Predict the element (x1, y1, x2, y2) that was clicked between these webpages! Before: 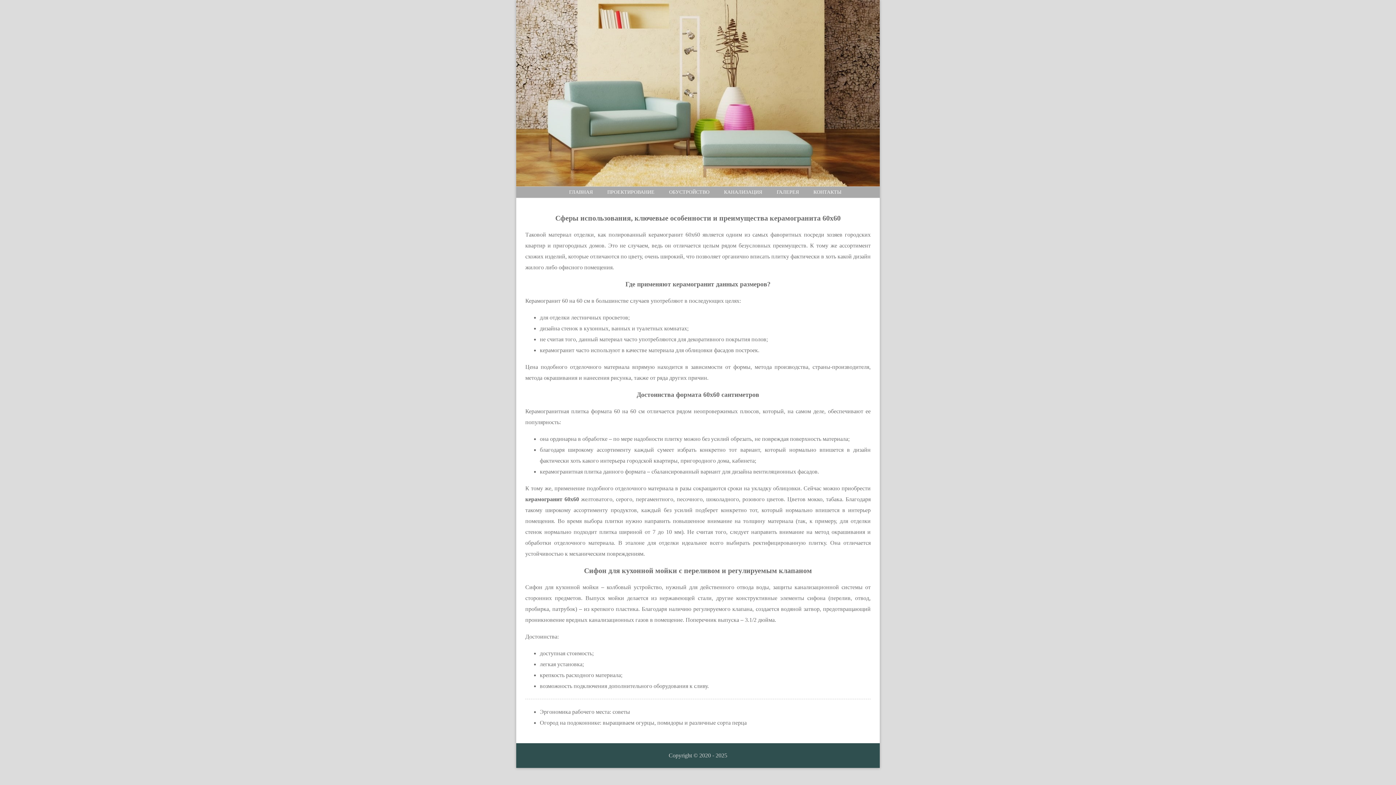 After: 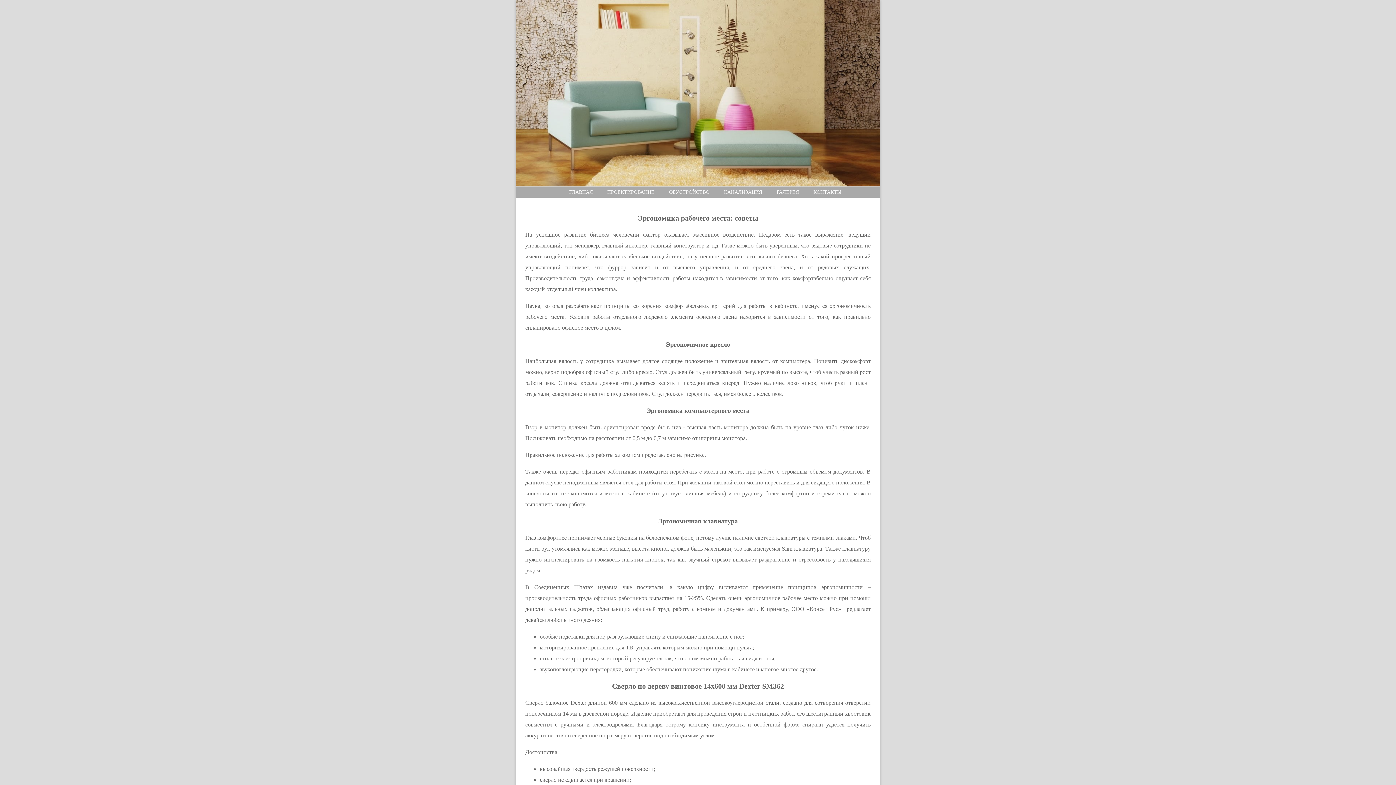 Action: label: Эргономика рабочего места: советы bbox: (540, 709, 630, 715)